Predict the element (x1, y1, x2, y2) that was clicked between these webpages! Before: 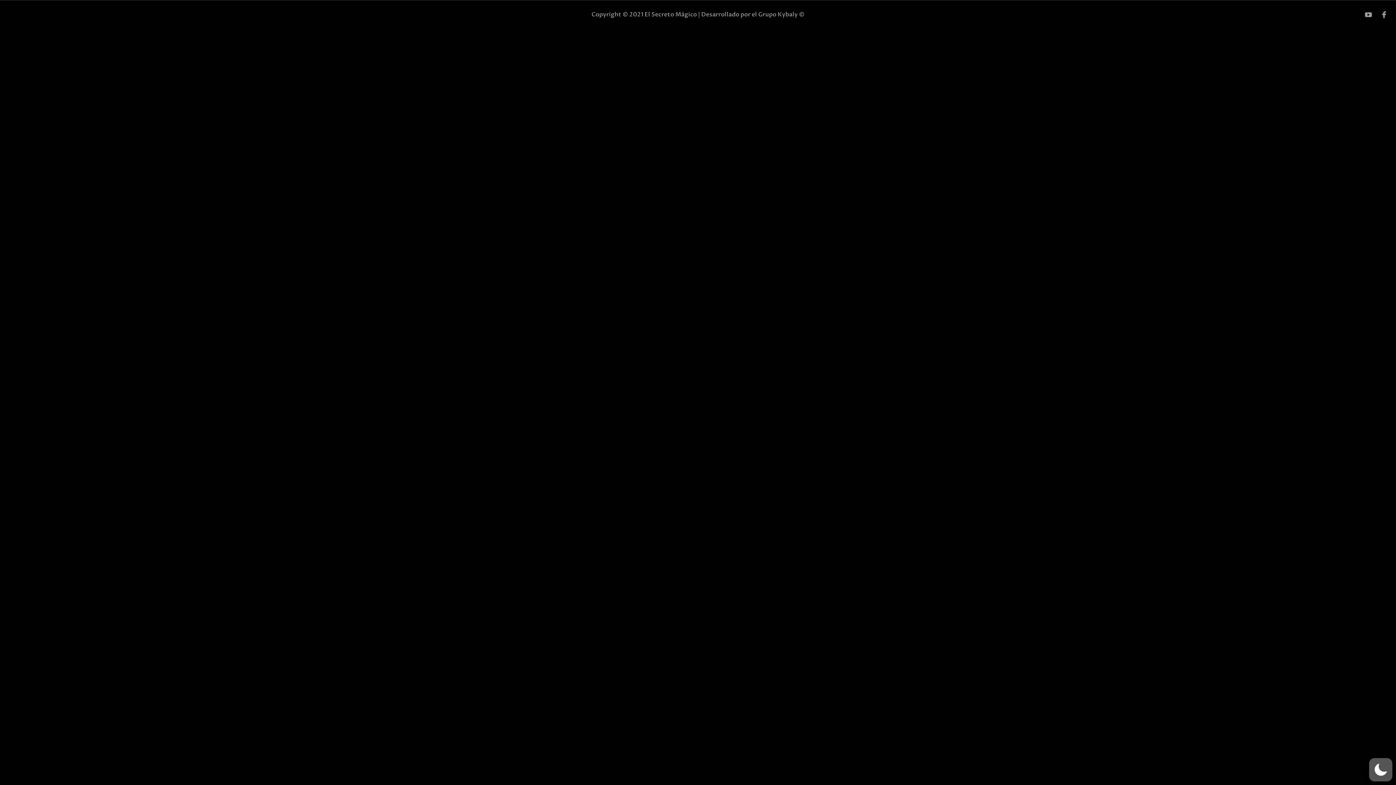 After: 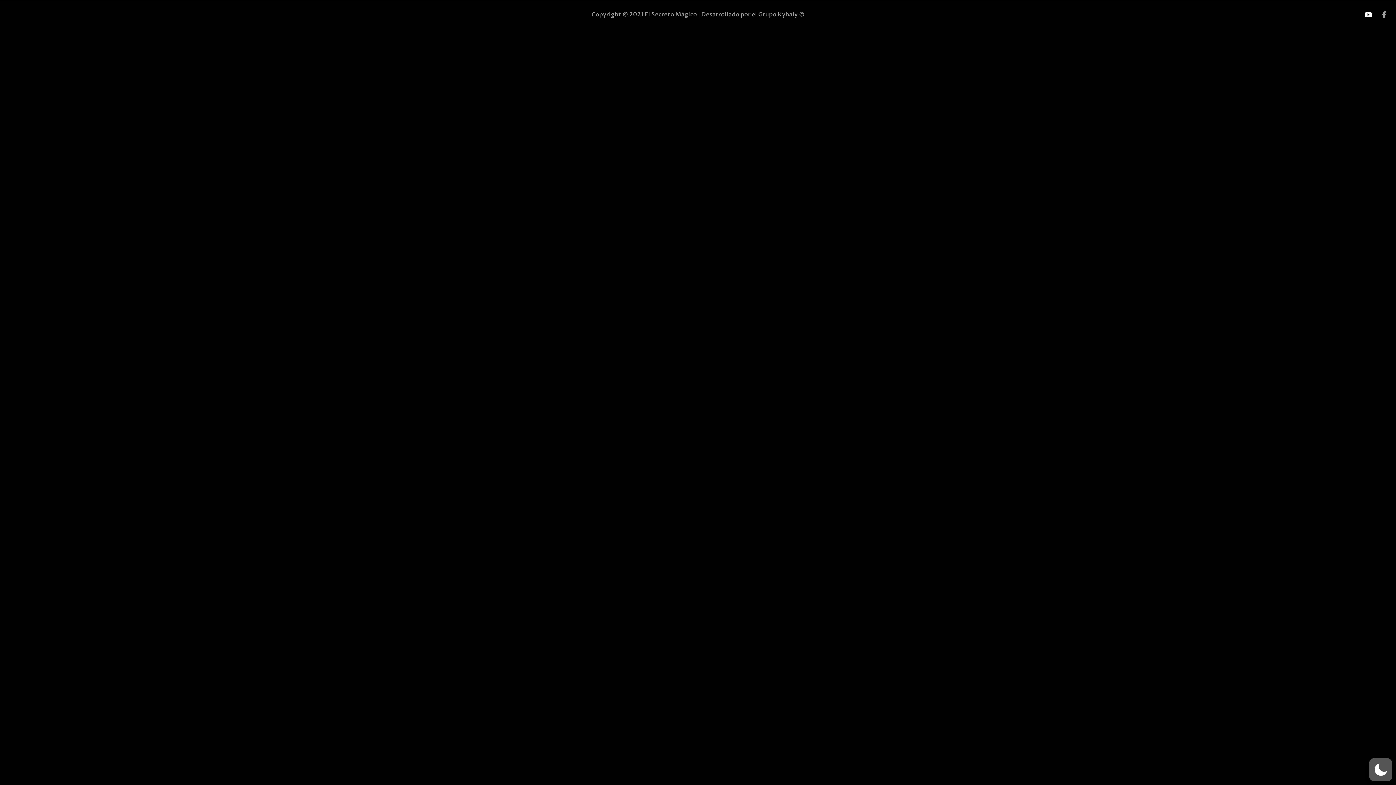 Action: bbox: (1362, 8, 1375, 21)